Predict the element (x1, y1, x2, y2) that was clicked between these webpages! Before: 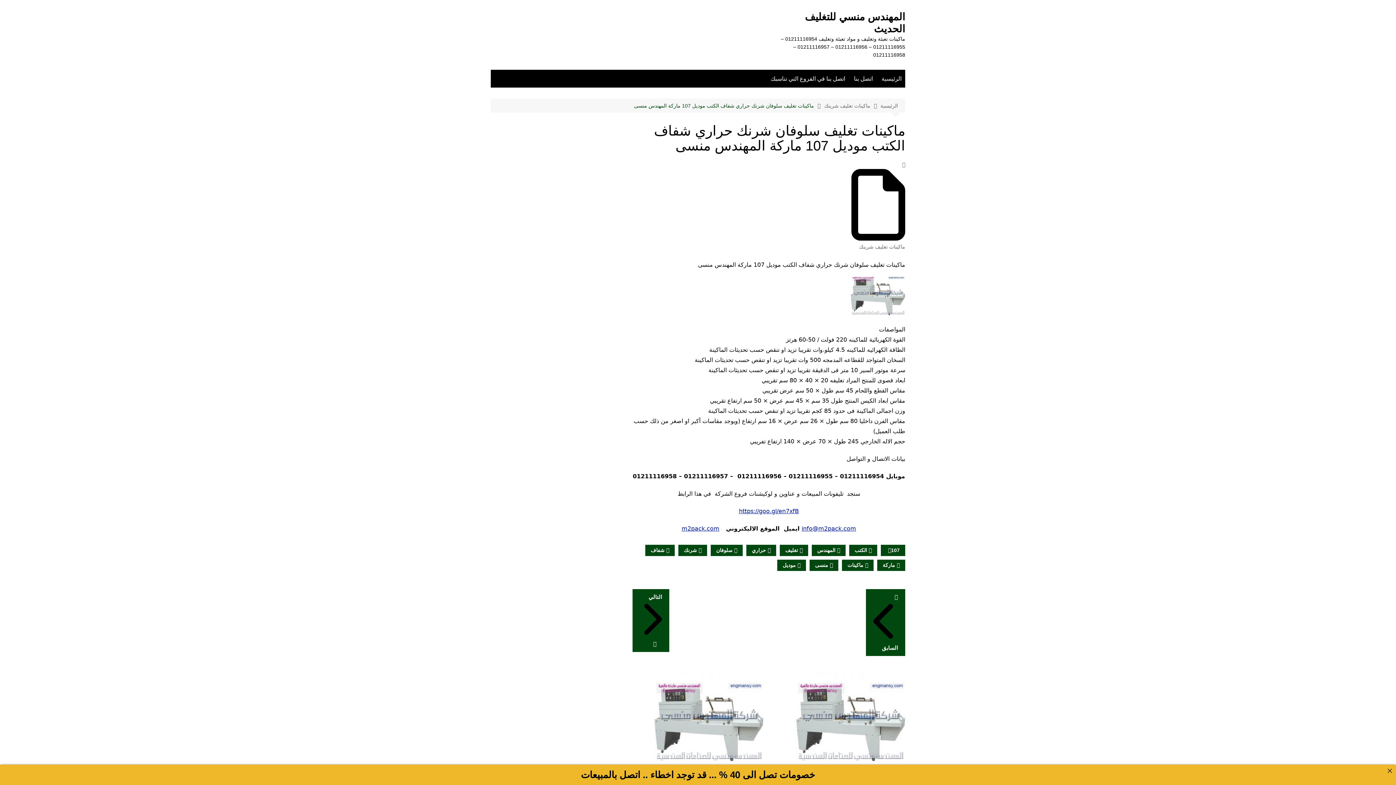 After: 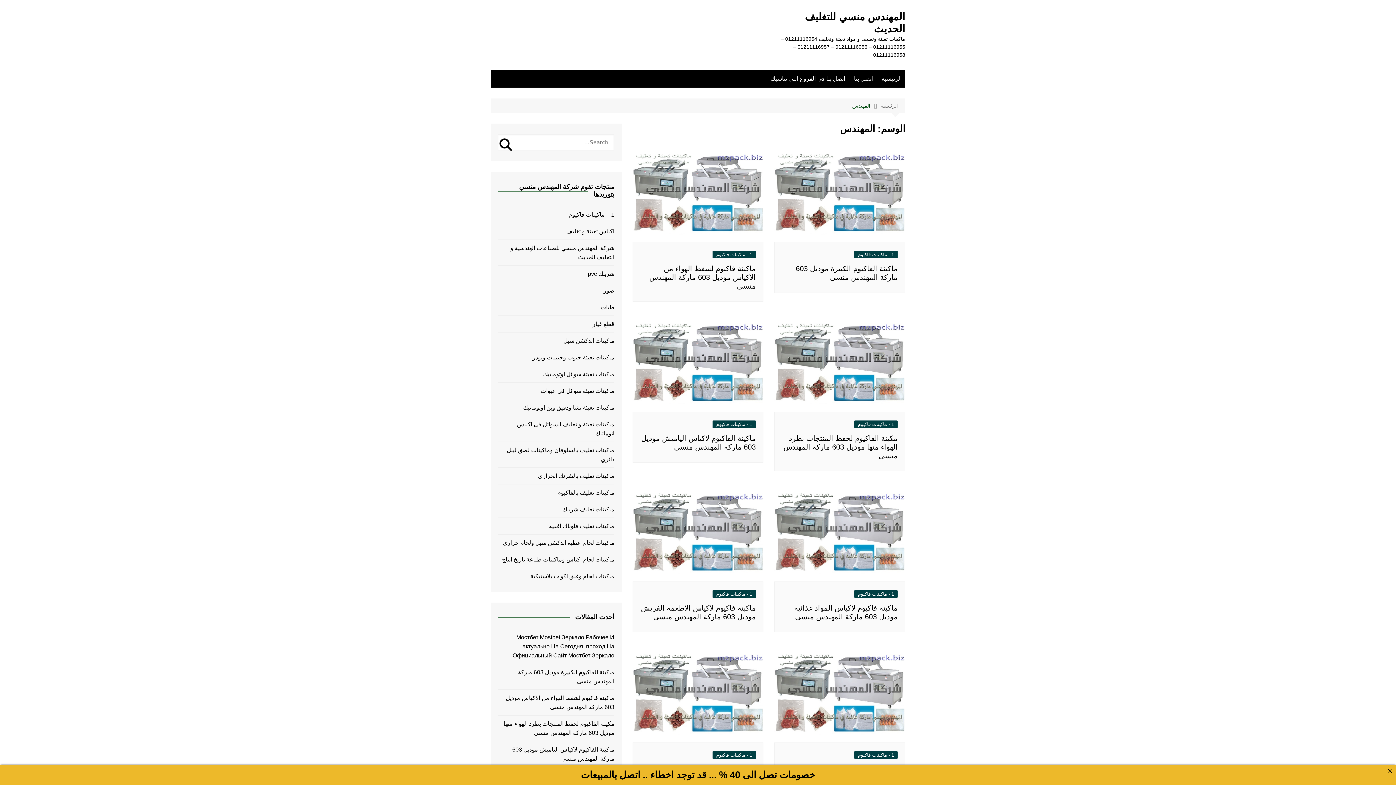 Action: label: المهندس bbox: (812, 545, 845, 556)